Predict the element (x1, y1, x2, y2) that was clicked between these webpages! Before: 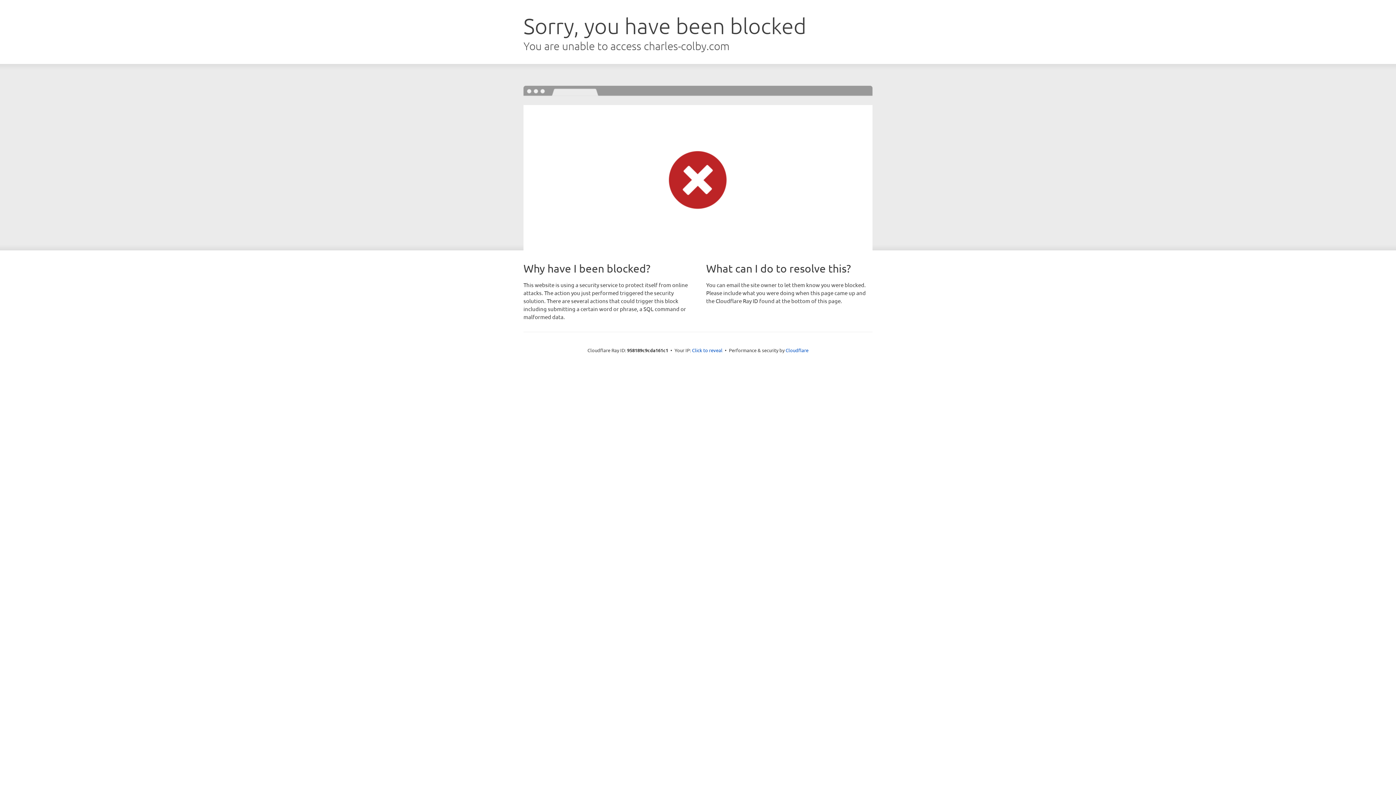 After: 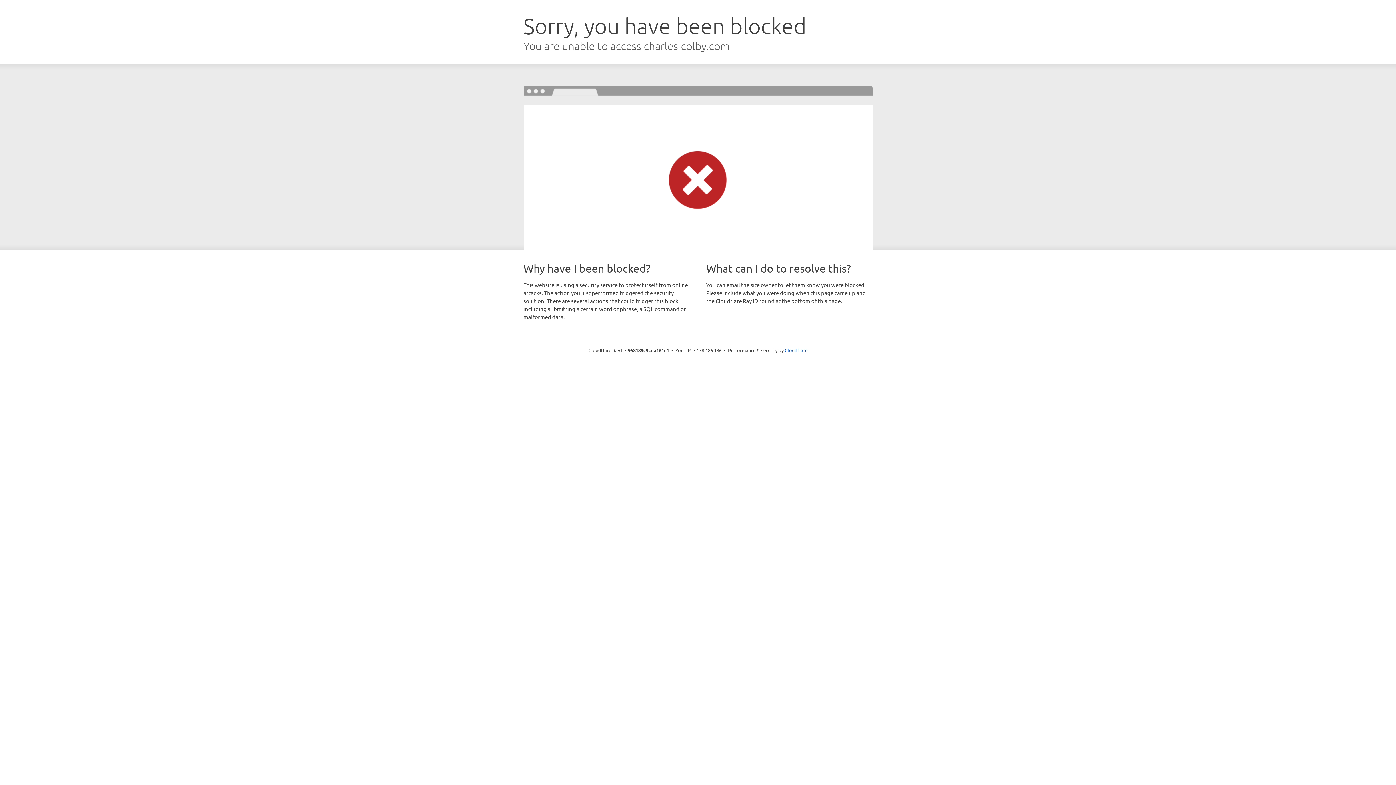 Action: bbox: (692, 346, 722, 353) label: Click to reveal